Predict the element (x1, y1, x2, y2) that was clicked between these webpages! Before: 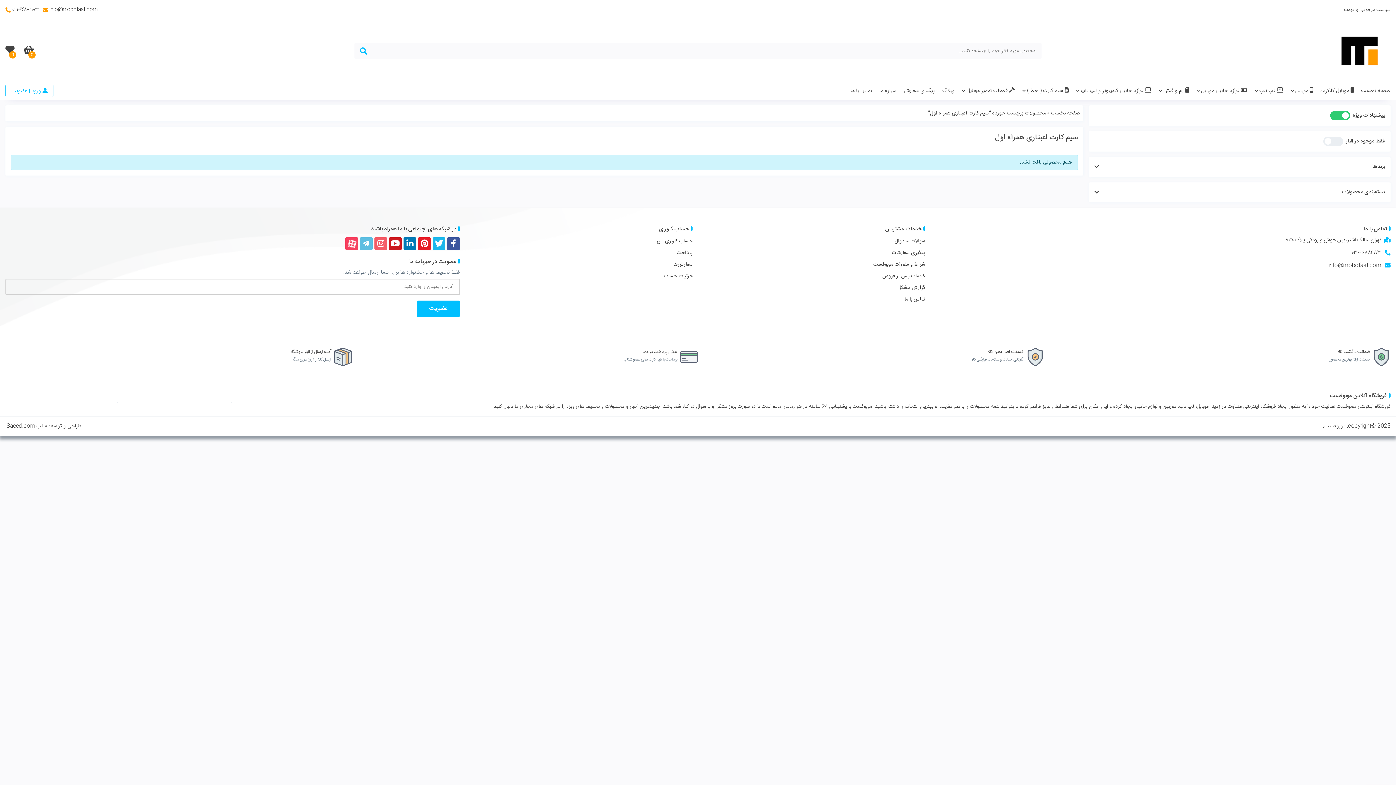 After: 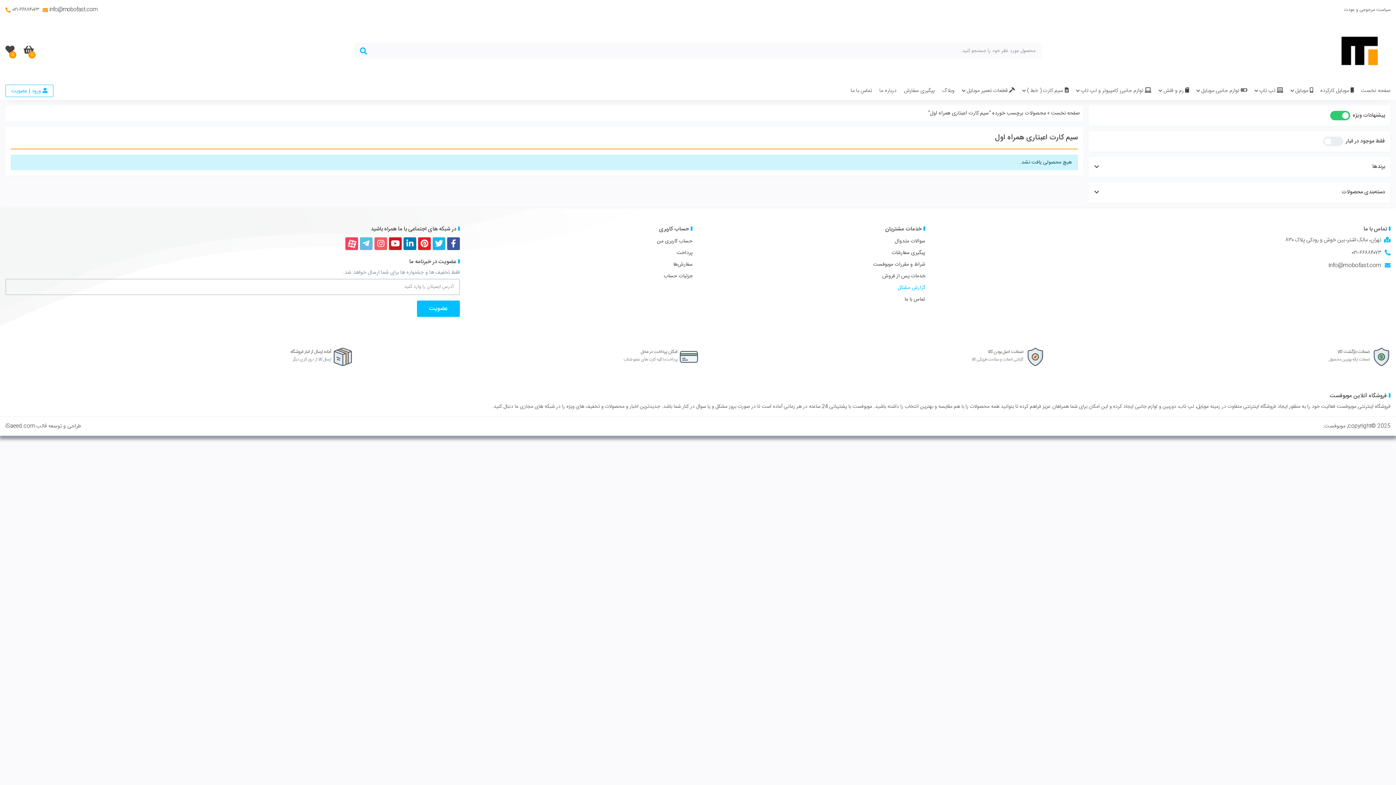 Action: label: گزارش مشکل bbox: (703, 282, 925, 293)